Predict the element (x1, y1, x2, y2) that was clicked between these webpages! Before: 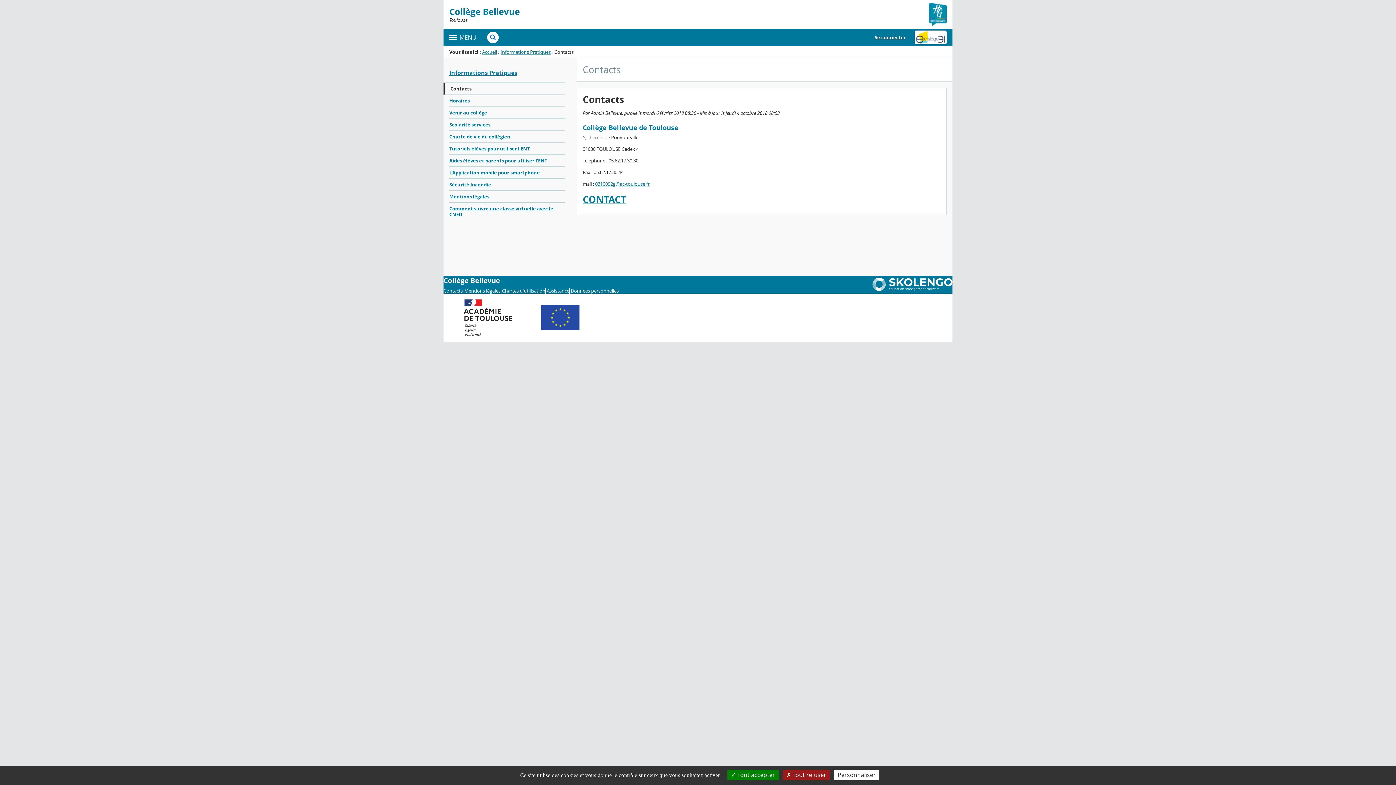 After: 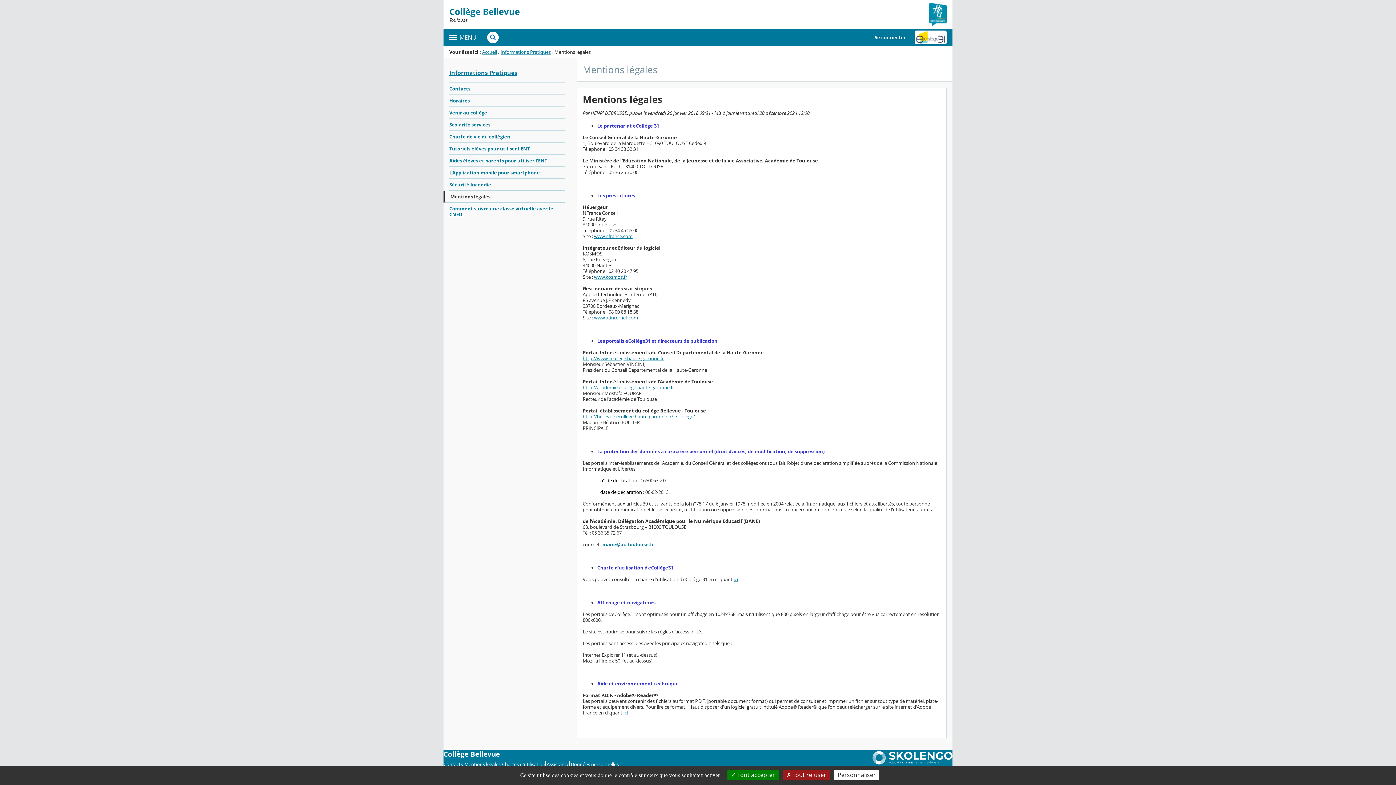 Action: label: Mentions légales bbox: (464, 288, 501, 293)